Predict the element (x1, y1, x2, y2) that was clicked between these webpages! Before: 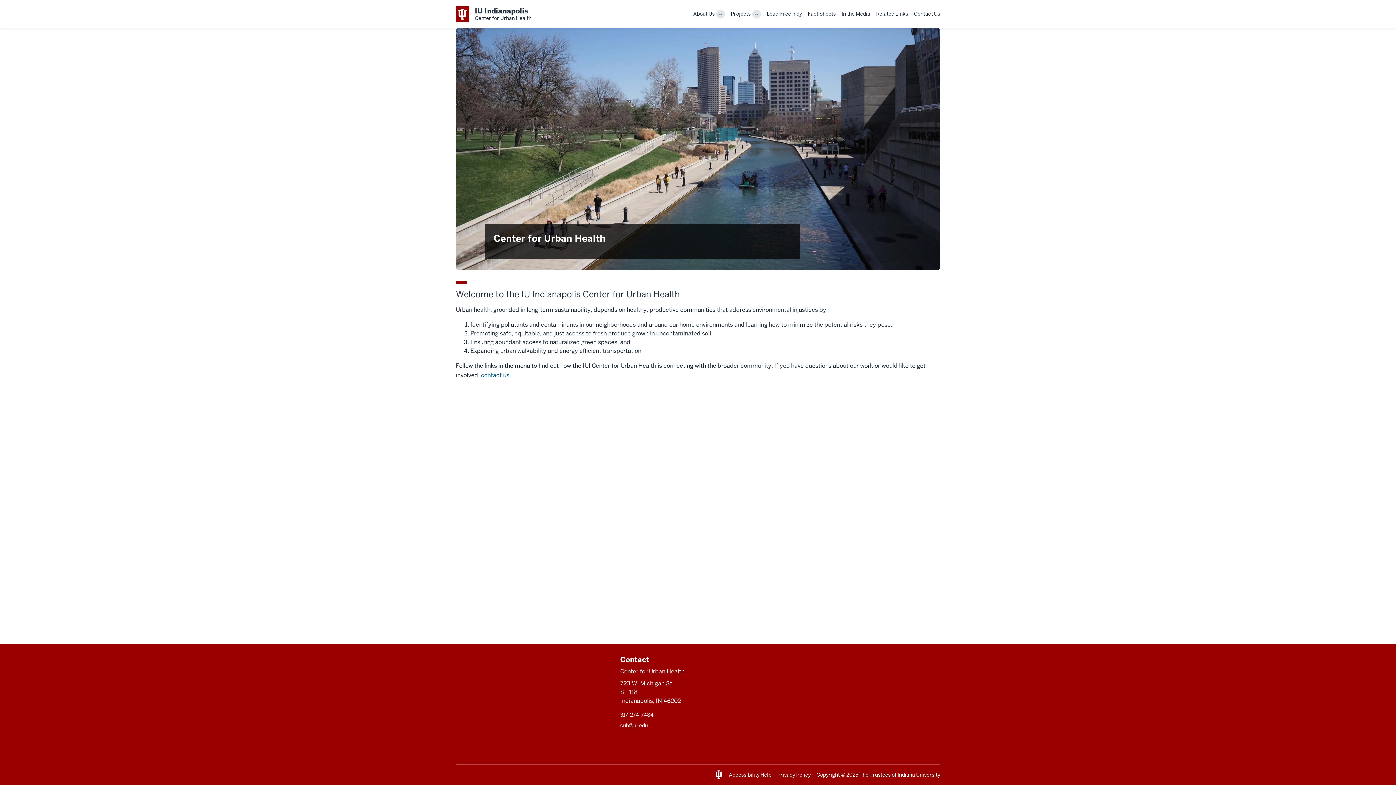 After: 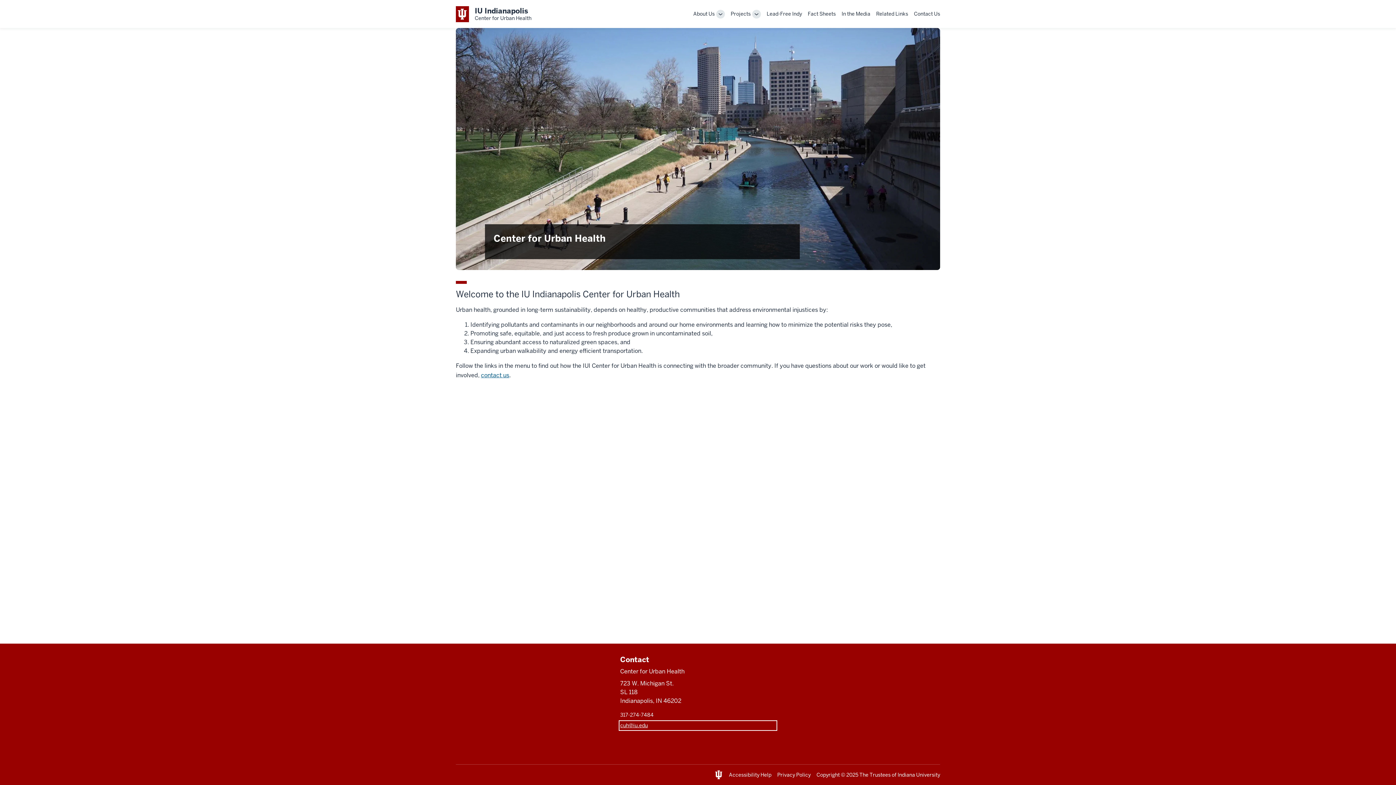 Action: bbox: (620, 722, 775, 729) label: This is a link to cuh@iu.edu and the URL is: mailto:cuh@iu.edu